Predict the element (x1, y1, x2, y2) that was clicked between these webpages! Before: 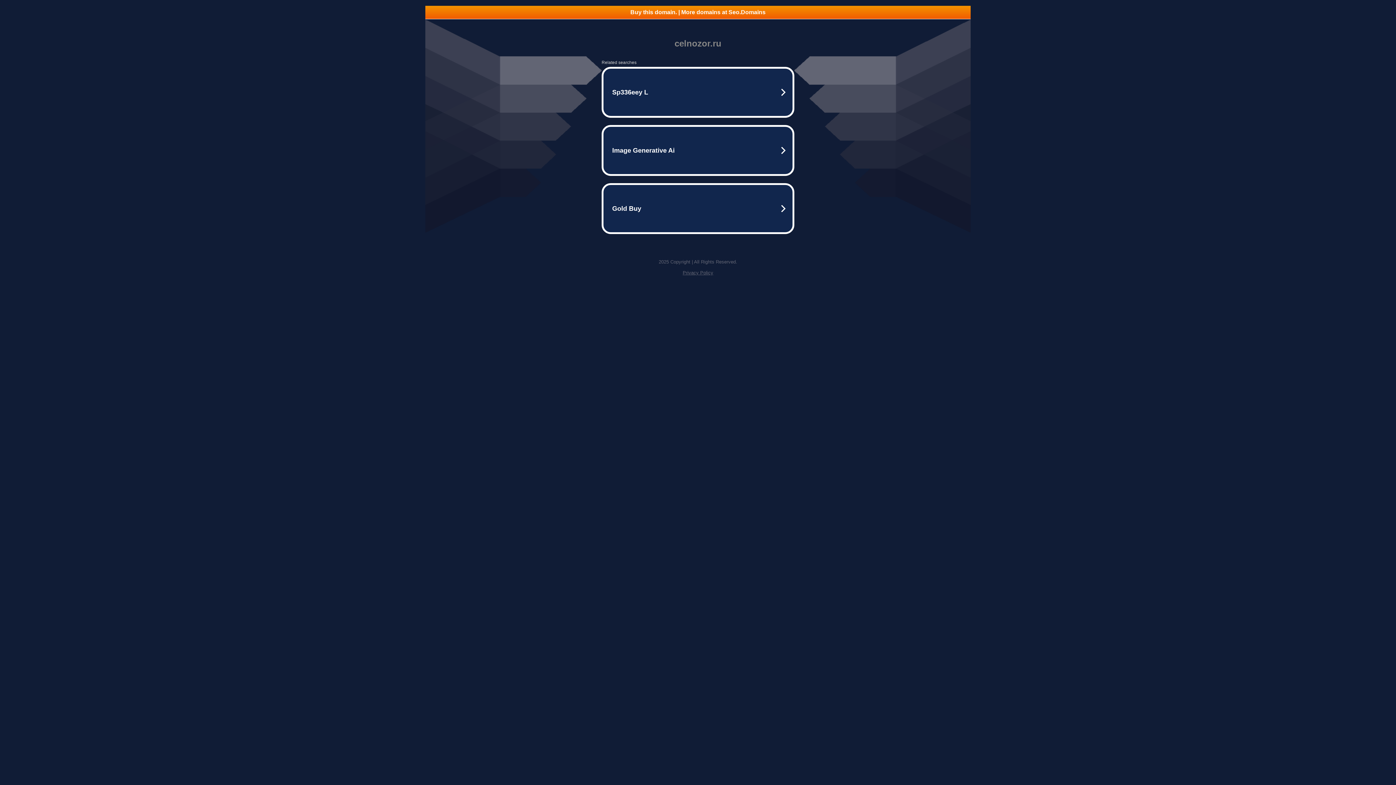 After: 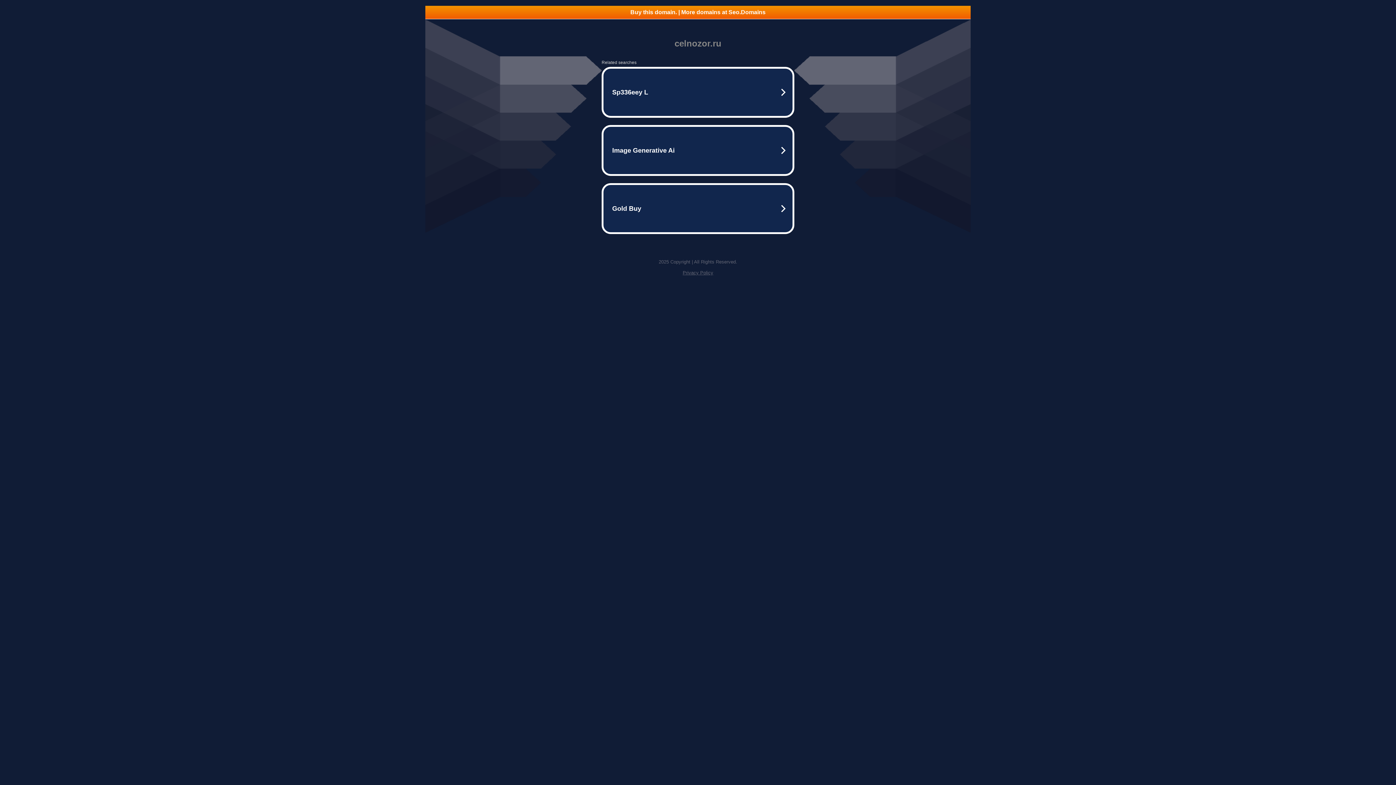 Action: label: Buy this domain. | More domains at Seo.Domains bbox: (425, 5, 970, 18)